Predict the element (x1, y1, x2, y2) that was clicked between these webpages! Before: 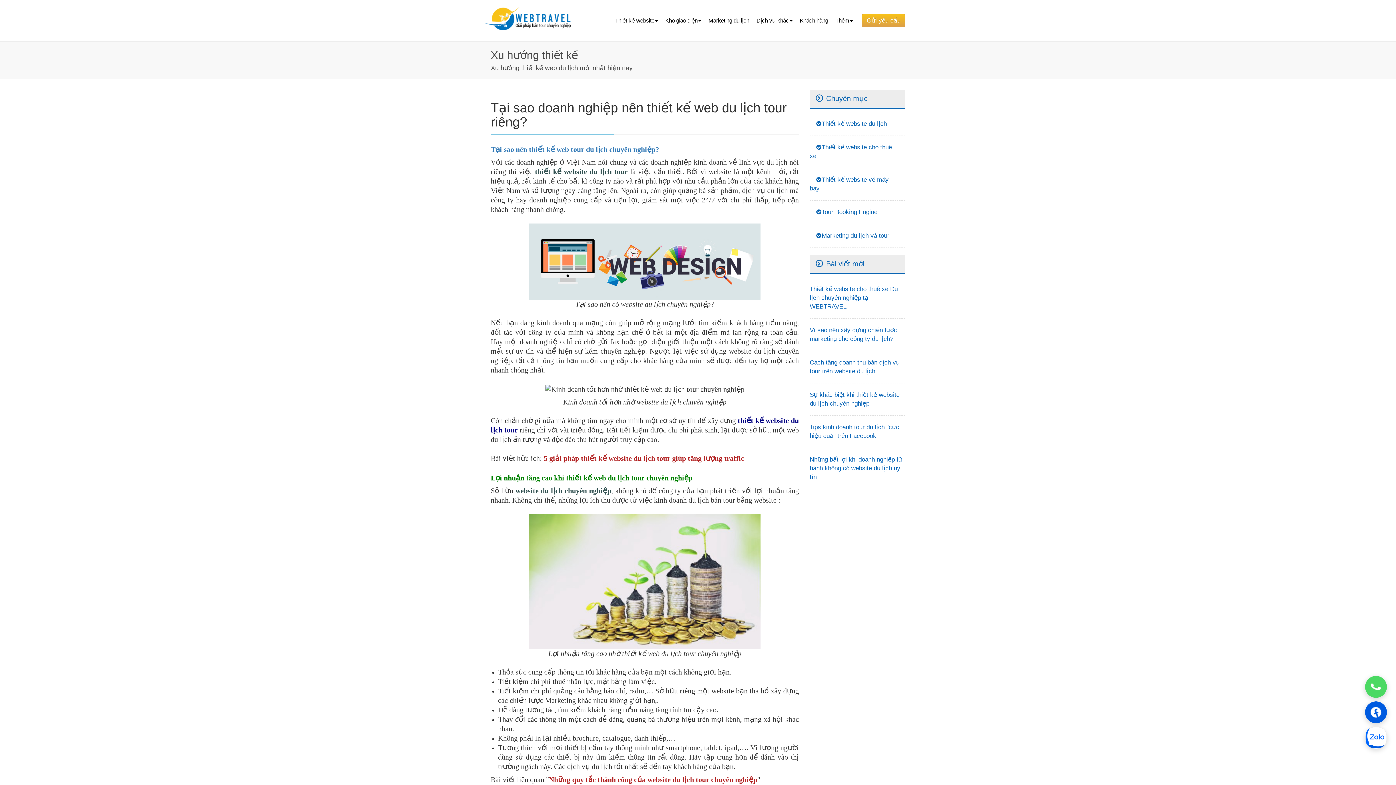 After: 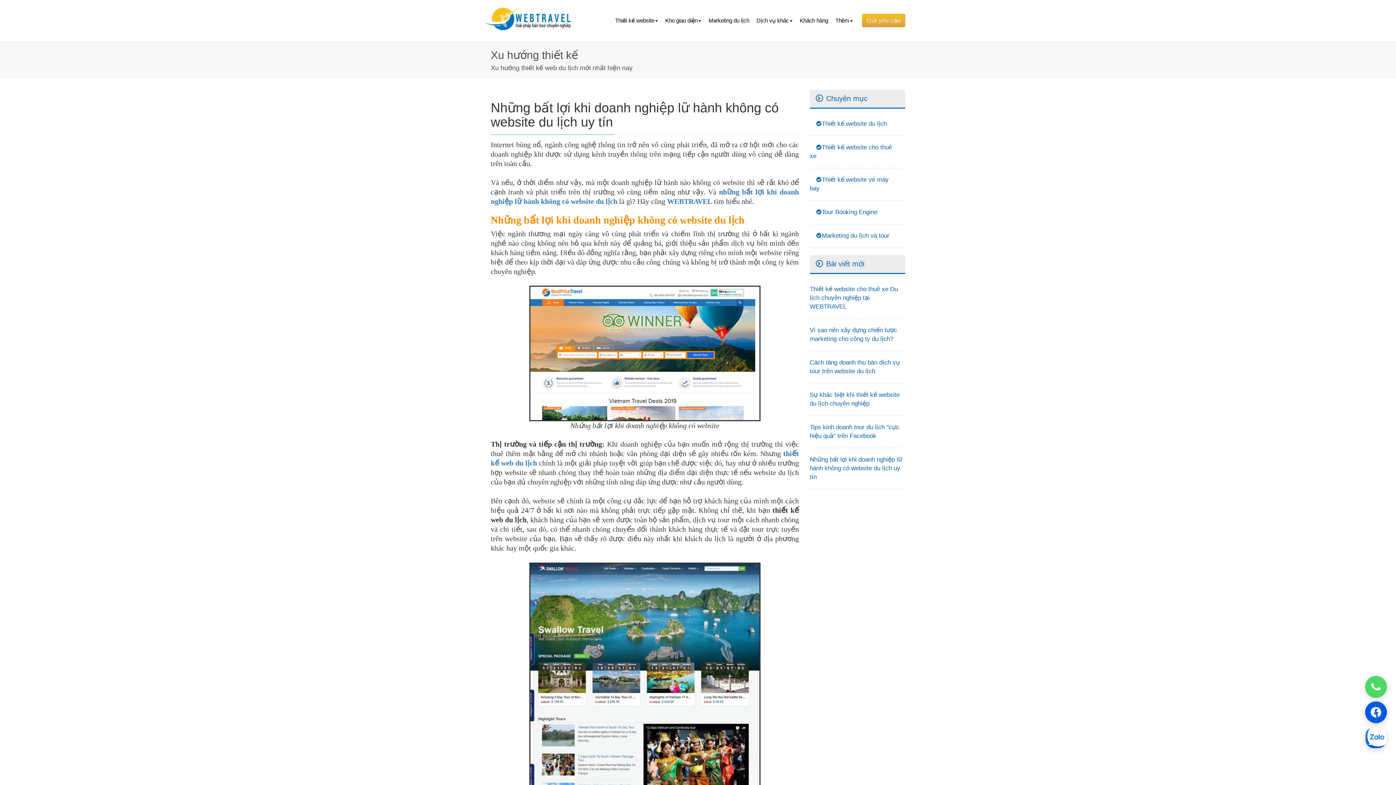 Action: label: Những bất lợi khi doanh nghiệp lữ hành không có website du lịch uy tín bbox: (810, 456, 902, 480)